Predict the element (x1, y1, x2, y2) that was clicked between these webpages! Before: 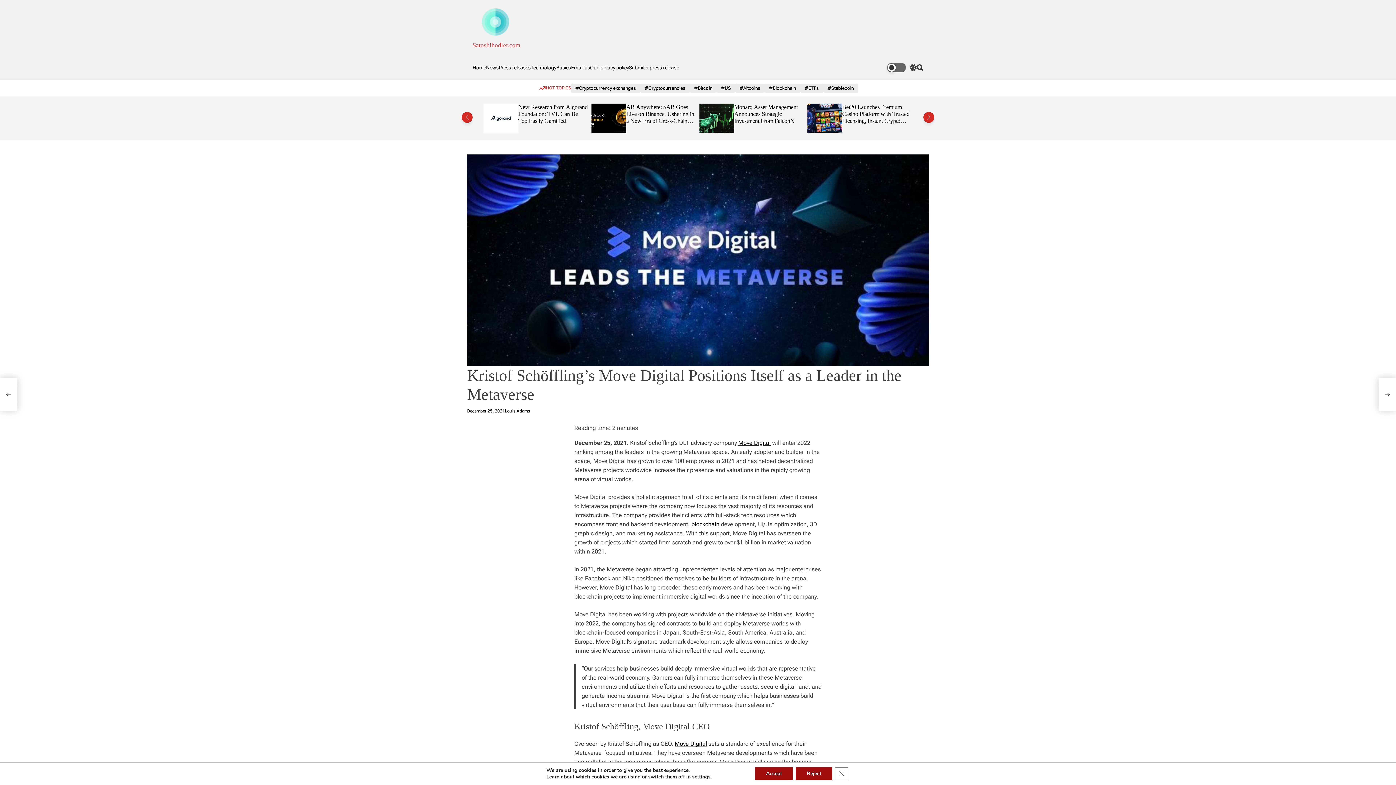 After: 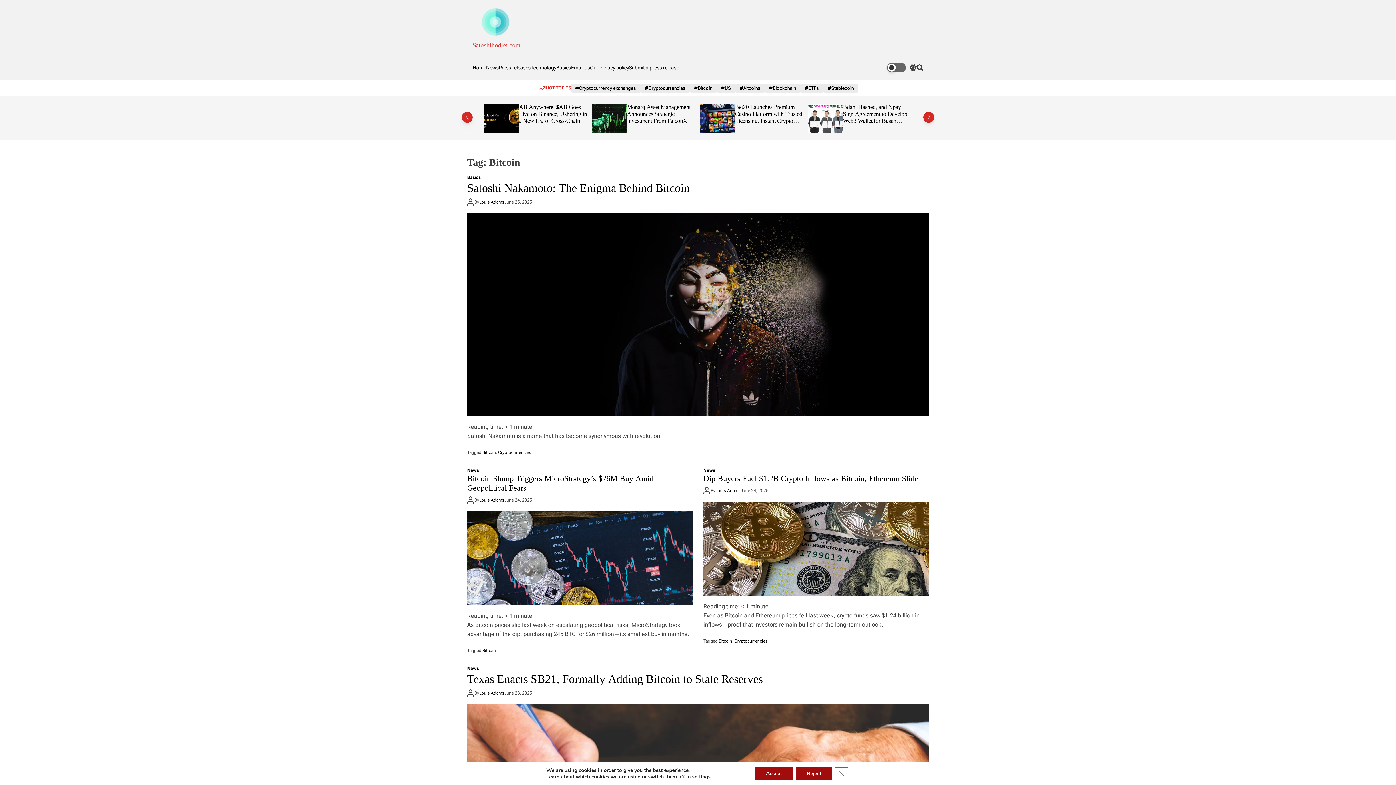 Action: bbox: (690, 83, 716, 92) label: #Bitcoin